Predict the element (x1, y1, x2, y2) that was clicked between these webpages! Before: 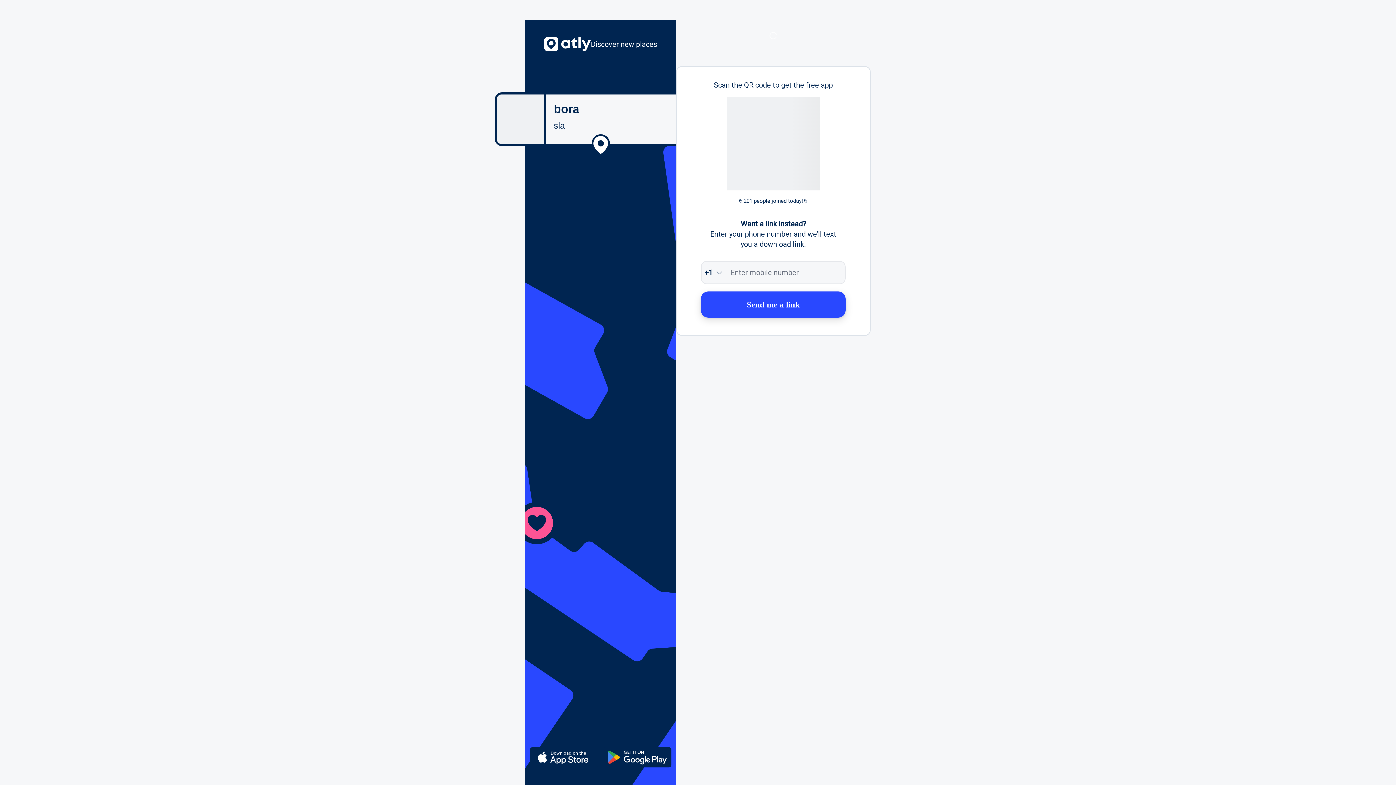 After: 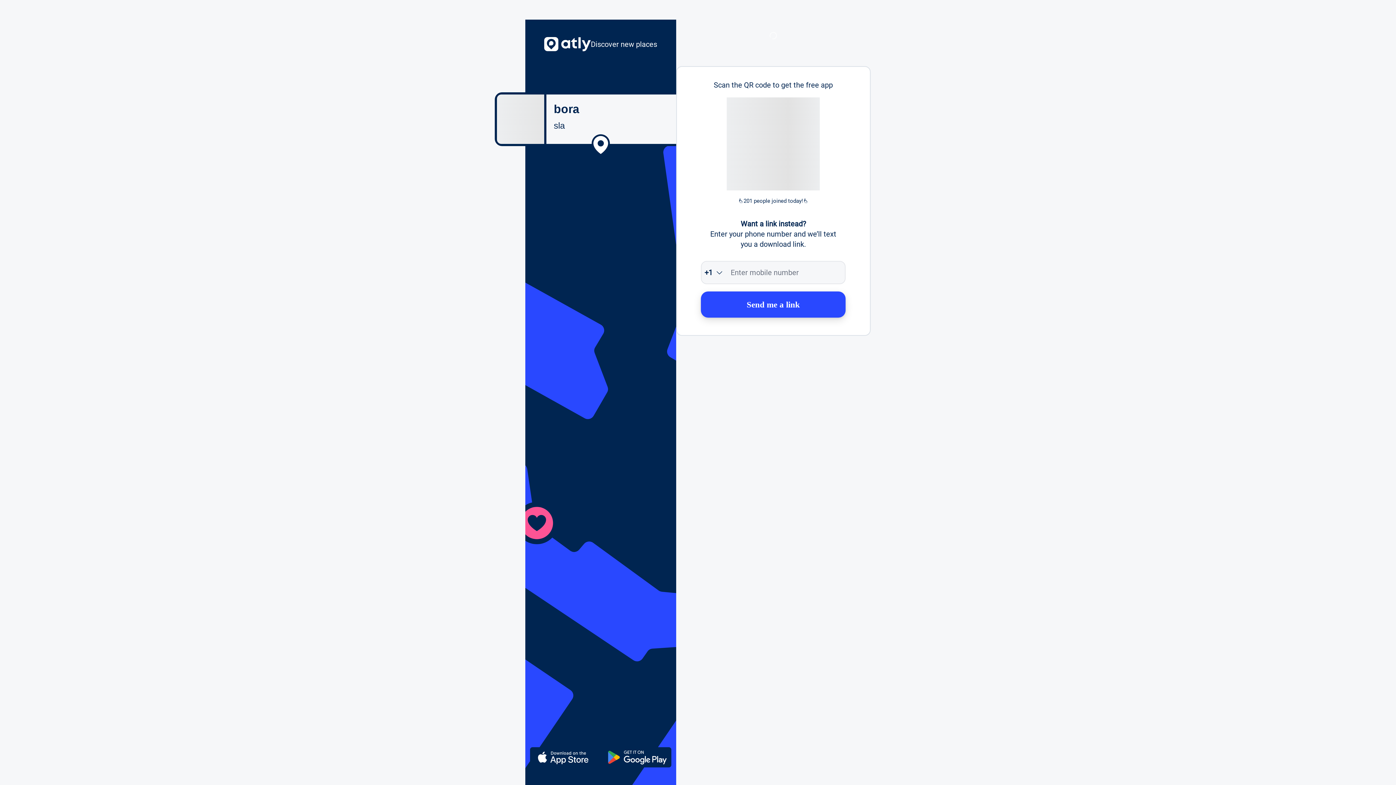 Action: bbox: (701, 291, 845, 317) label: Send me a link